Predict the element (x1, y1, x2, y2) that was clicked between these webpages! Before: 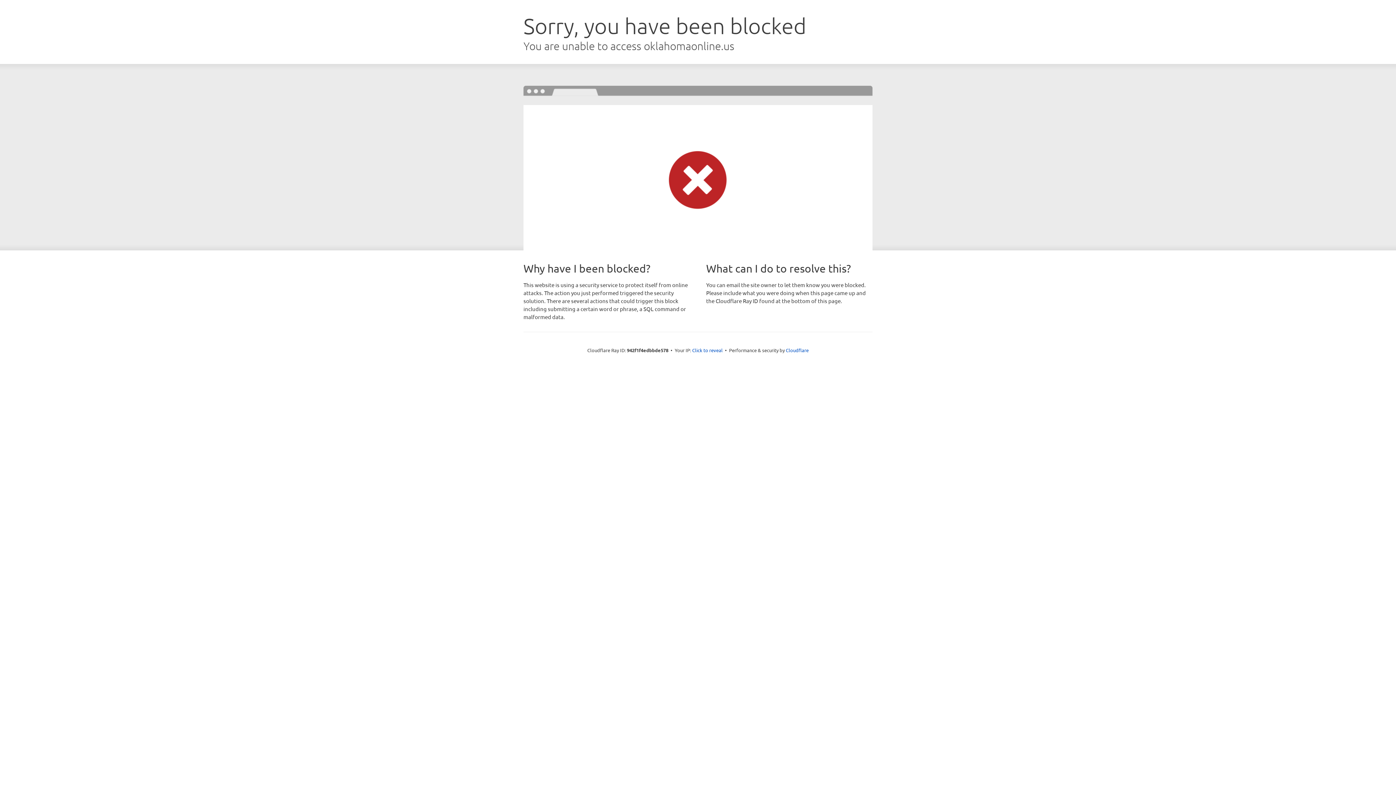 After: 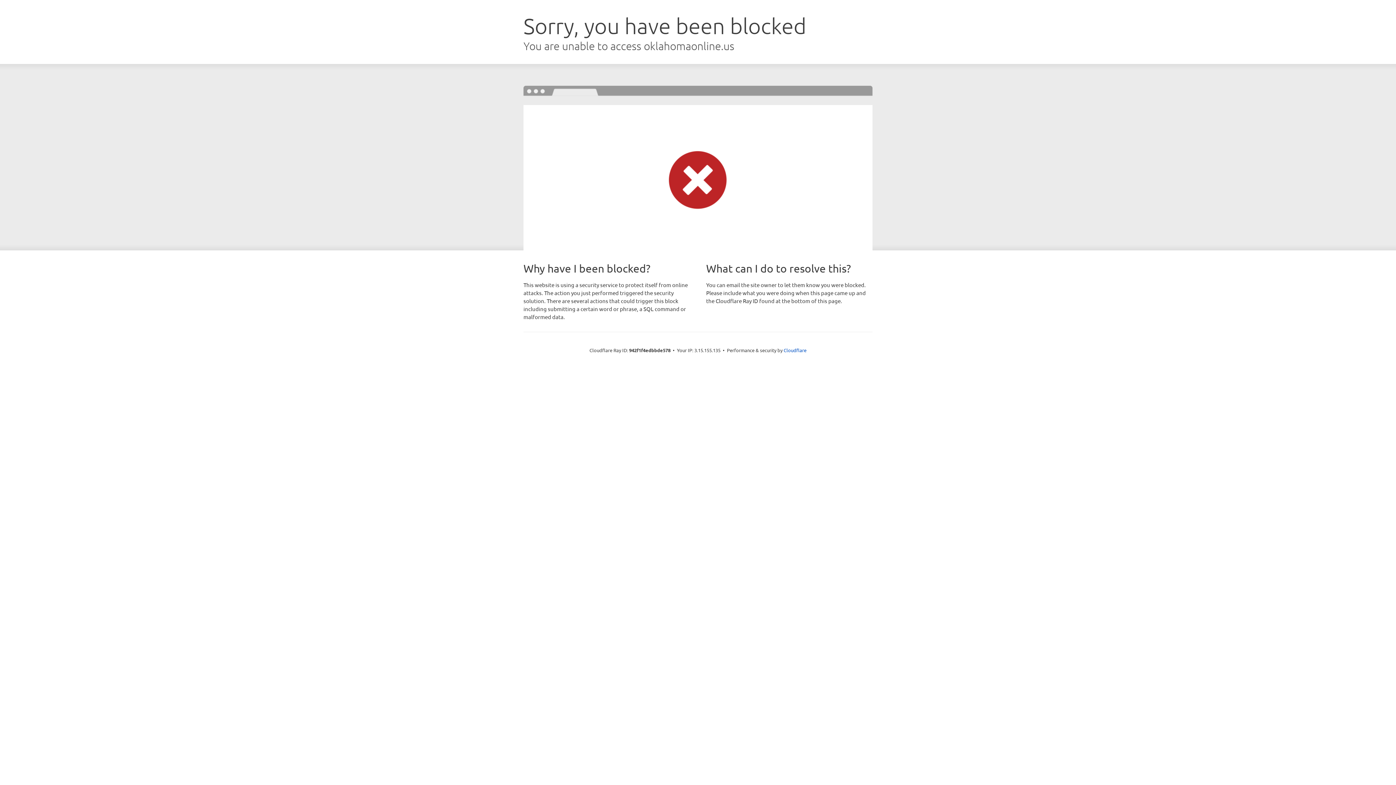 Action: label: Click to reveal bbox: (692, 346, 722, 353)